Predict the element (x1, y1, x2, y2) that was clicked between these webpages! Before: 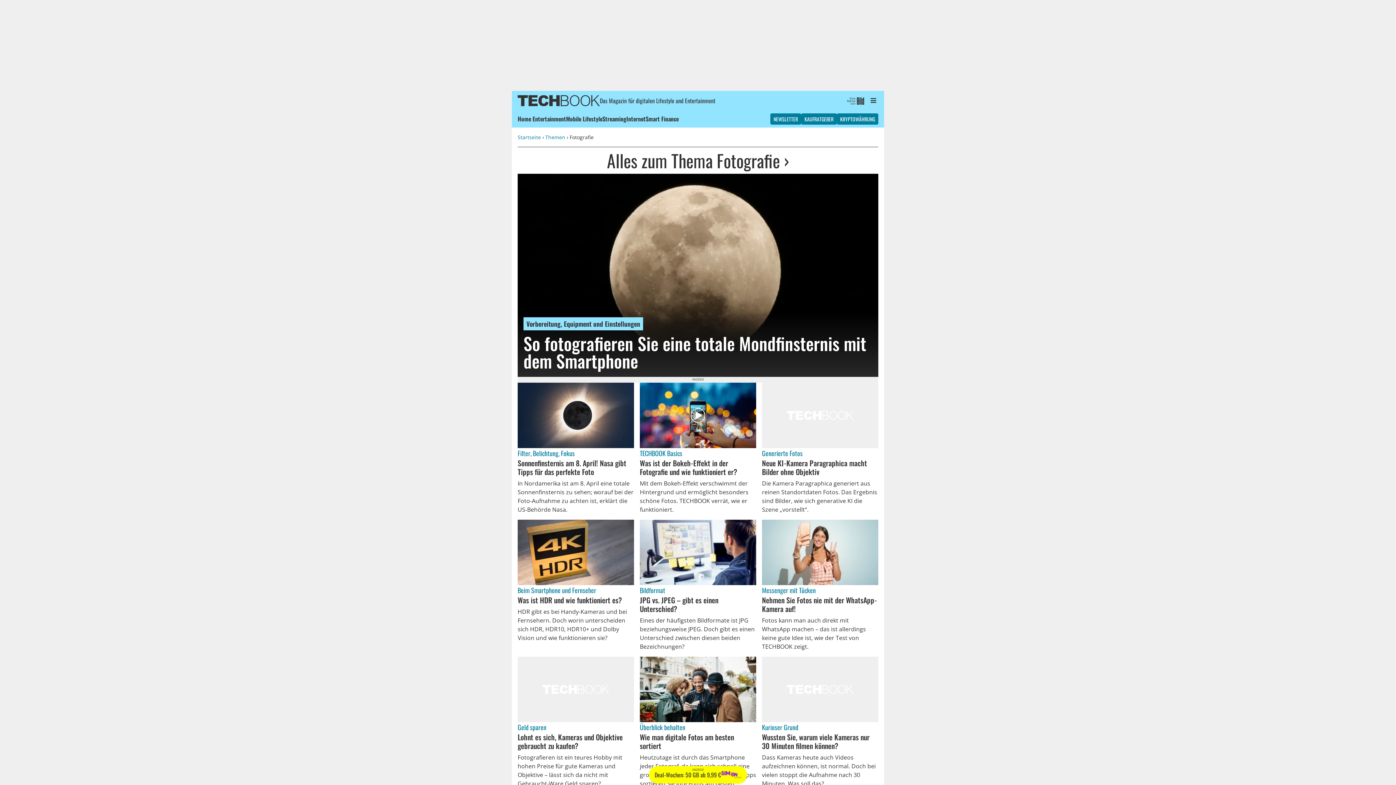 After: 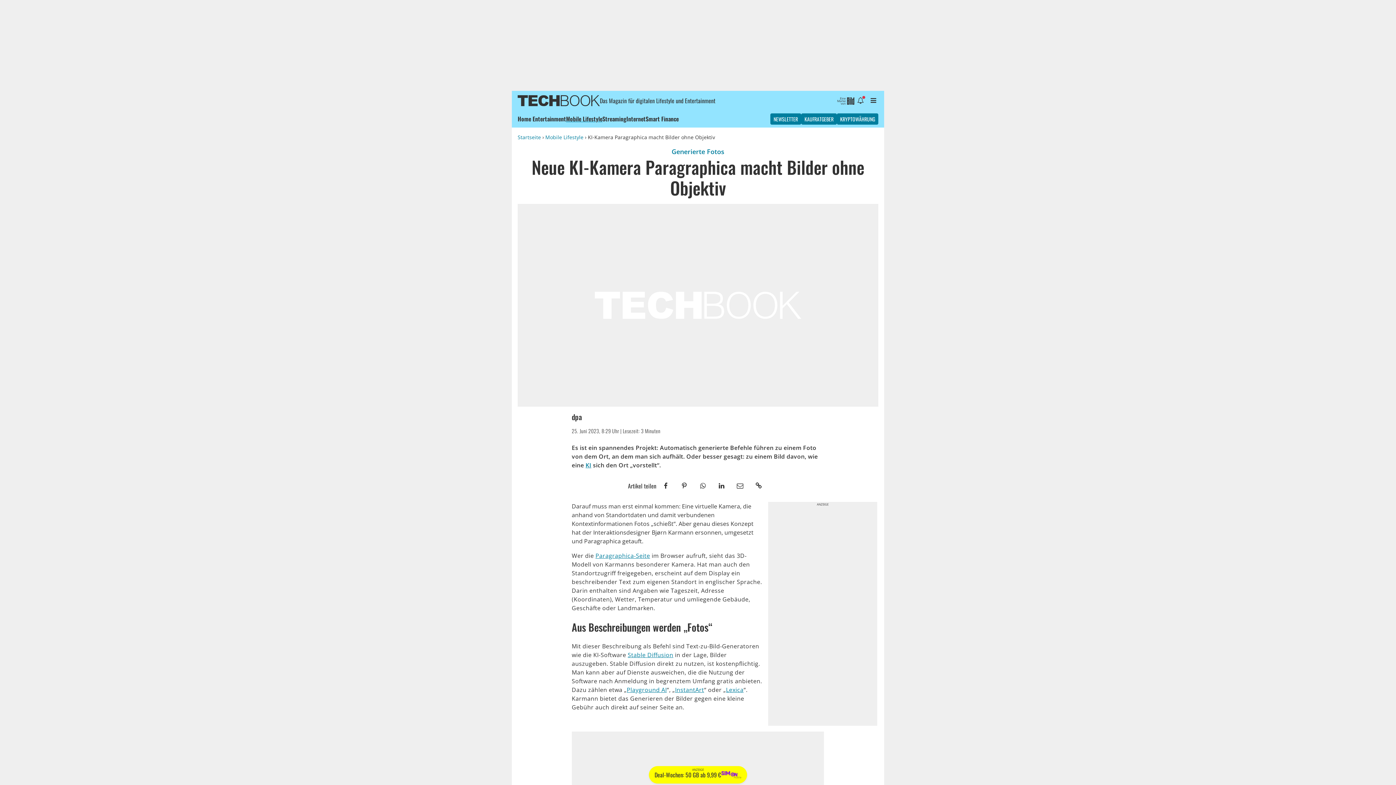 Action: bbox: (762, 458, 878, 476) label: Neue KI-Kamera Paragraphica macht Bilder ohne Objektiv